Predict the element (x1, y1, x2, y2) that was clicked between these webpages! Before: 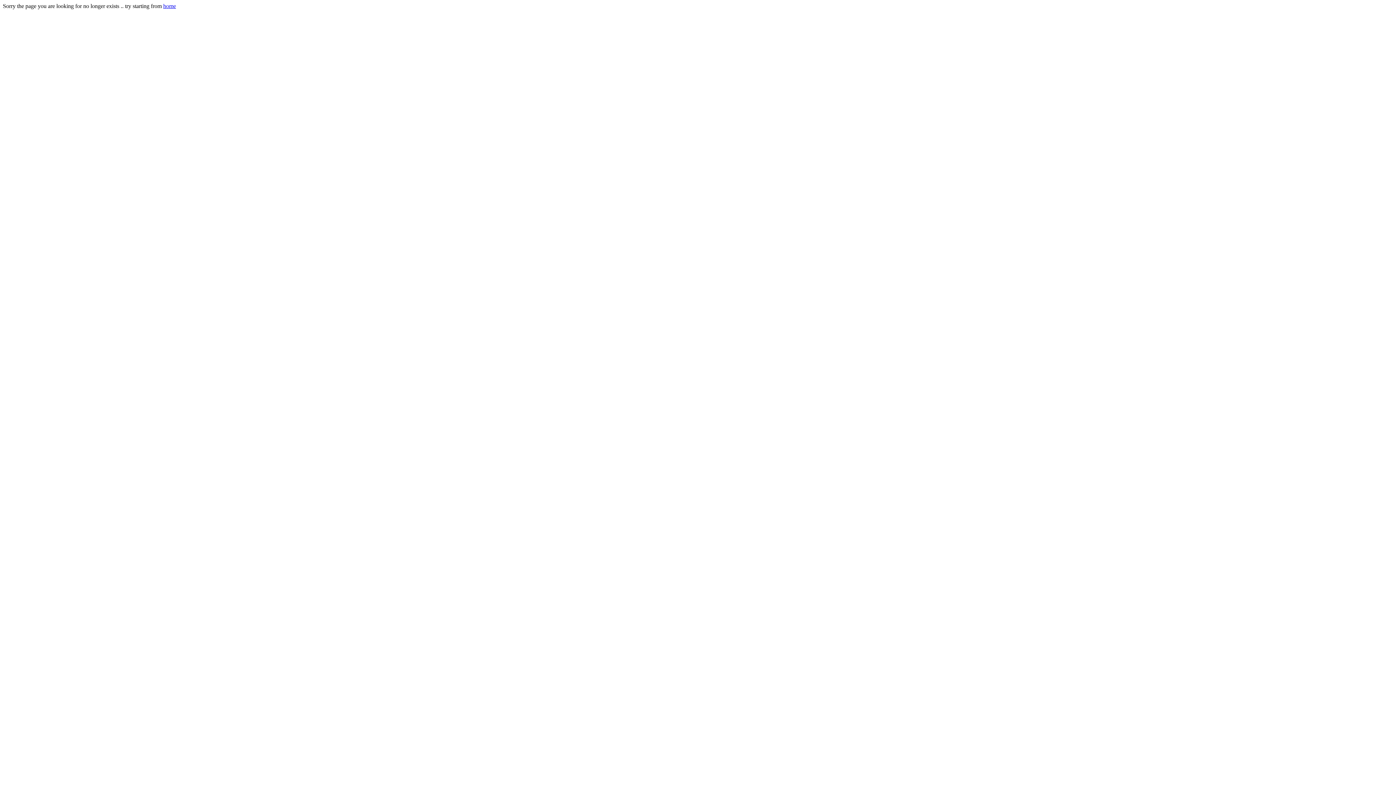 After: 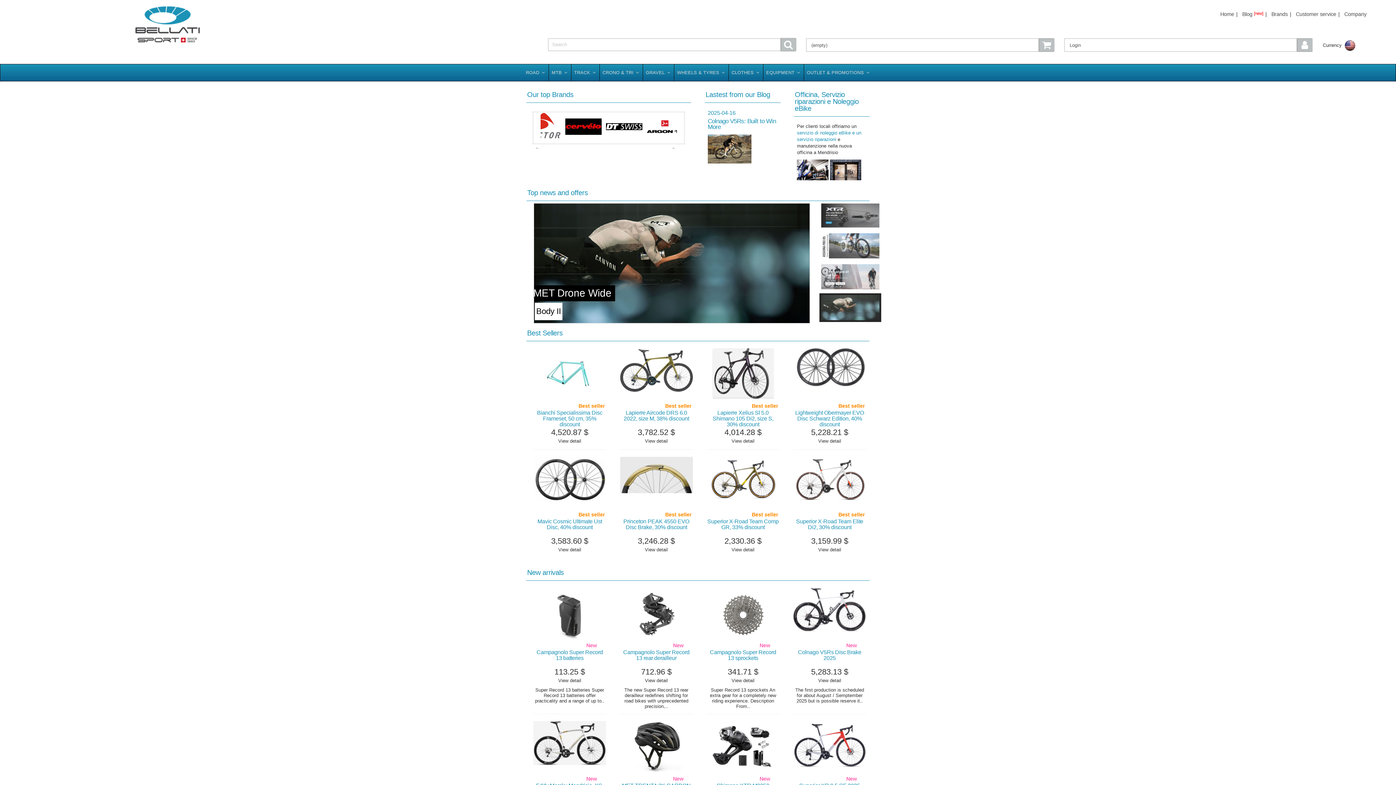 Action: label: home bbox: (163, 2, 176, 9)